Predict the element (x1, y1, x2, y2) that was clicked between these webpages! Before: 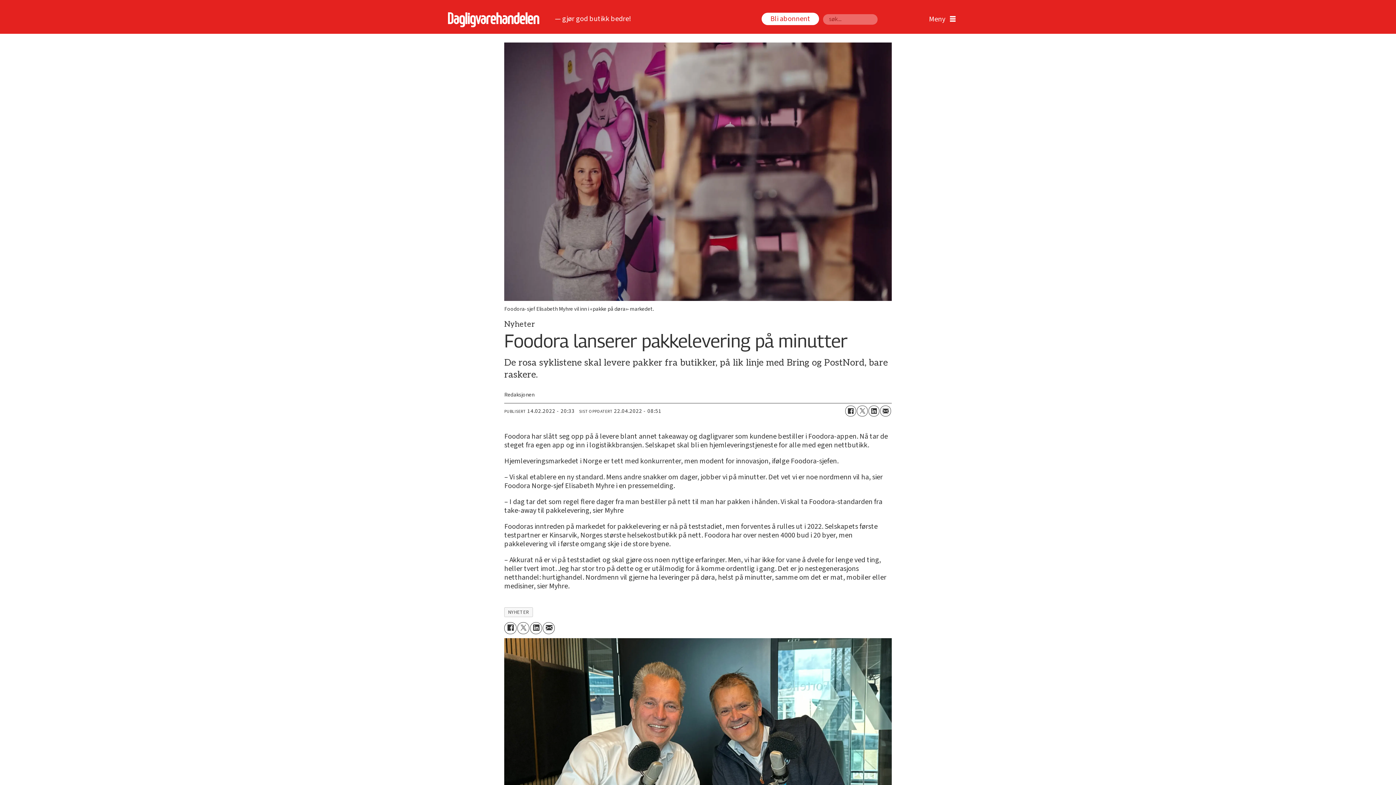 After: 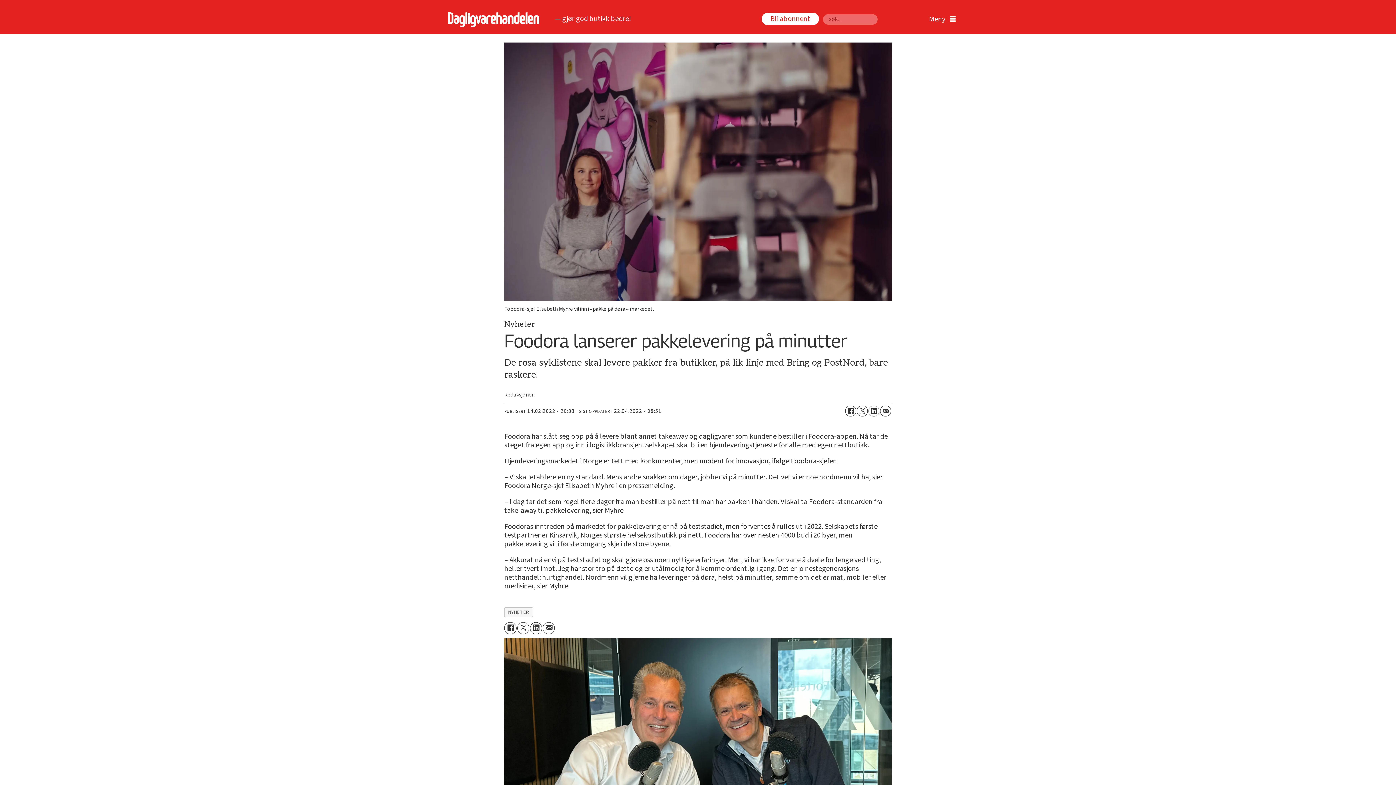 Action: label: — gjør god butikk bedre! bbox: (555, 13, 631, 24)